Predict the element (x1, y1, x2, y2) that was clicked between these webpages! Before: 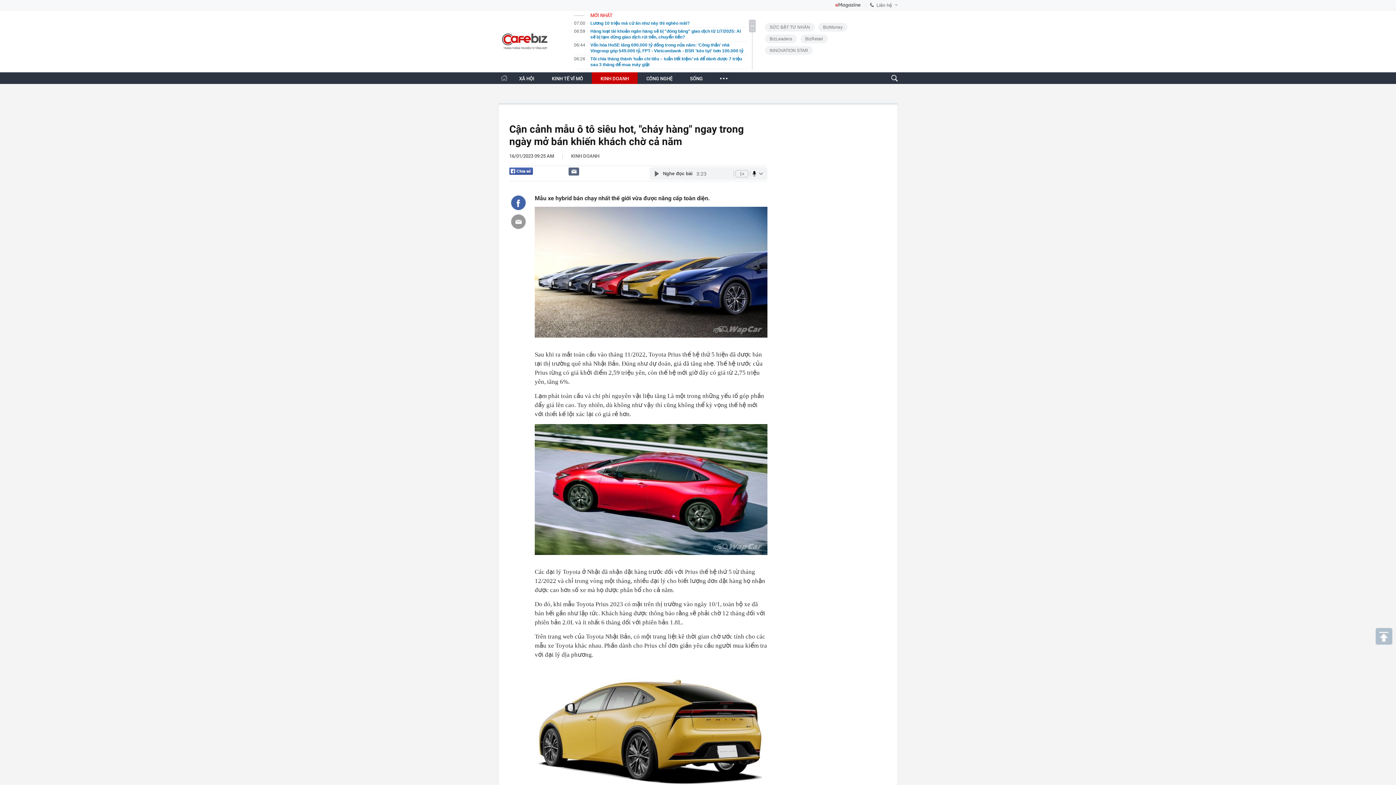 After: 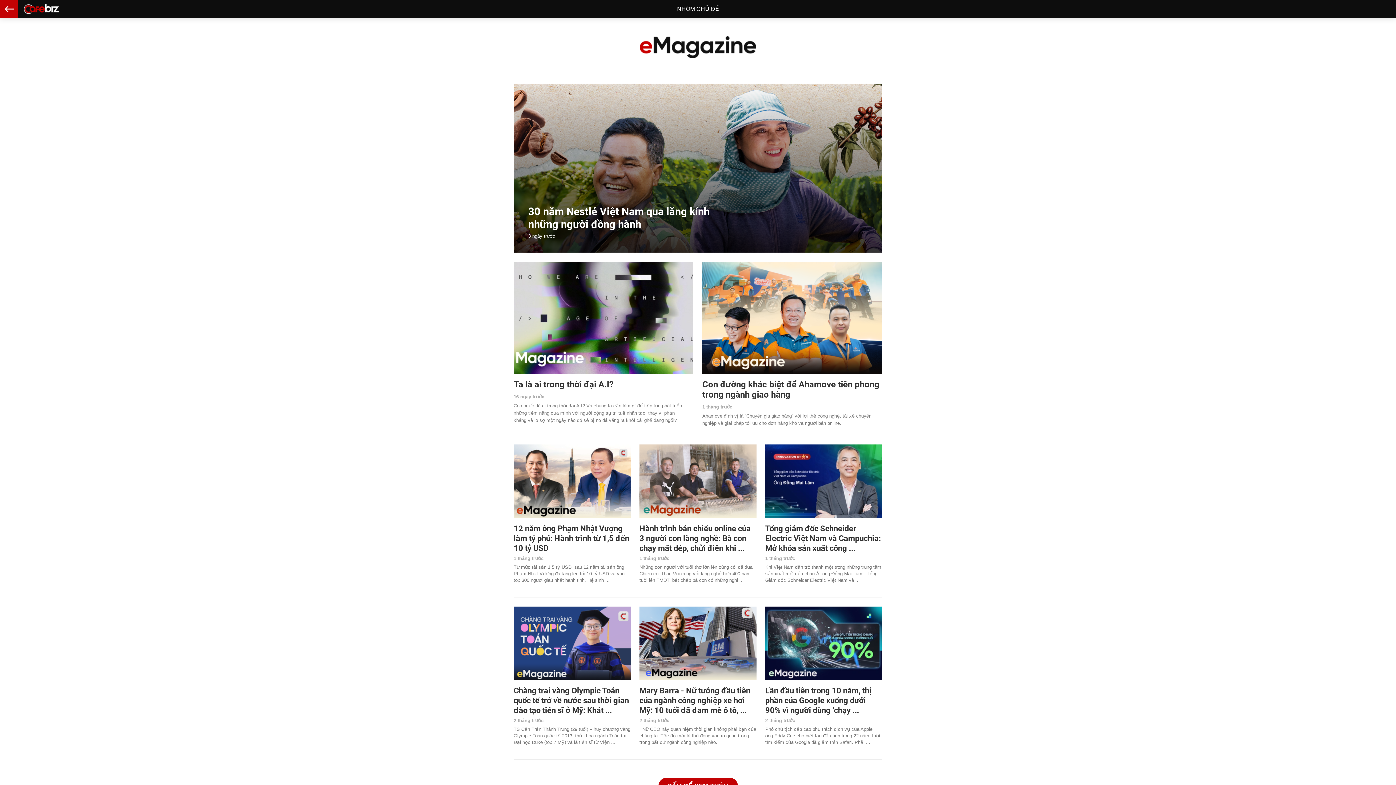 Action: bbox: (835, 2, 860, 7)